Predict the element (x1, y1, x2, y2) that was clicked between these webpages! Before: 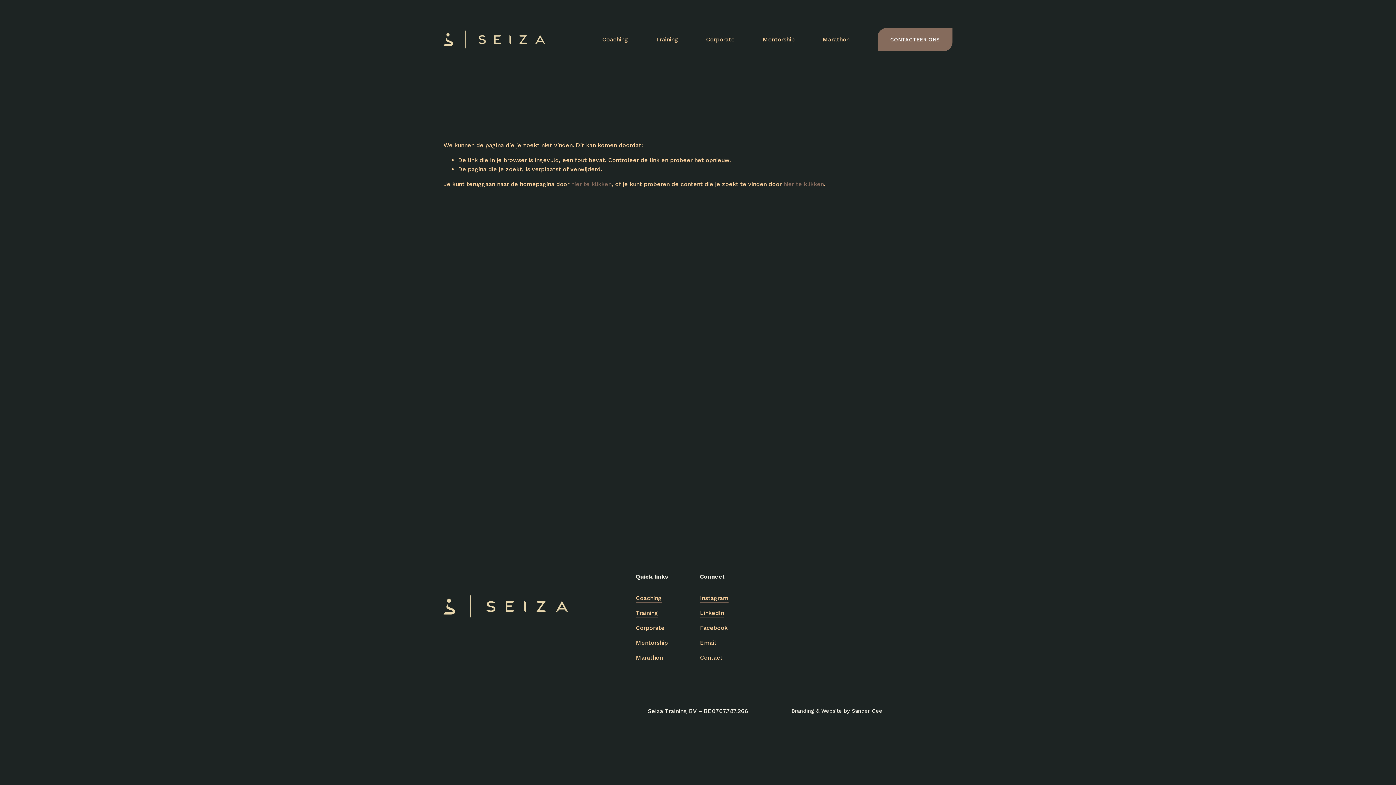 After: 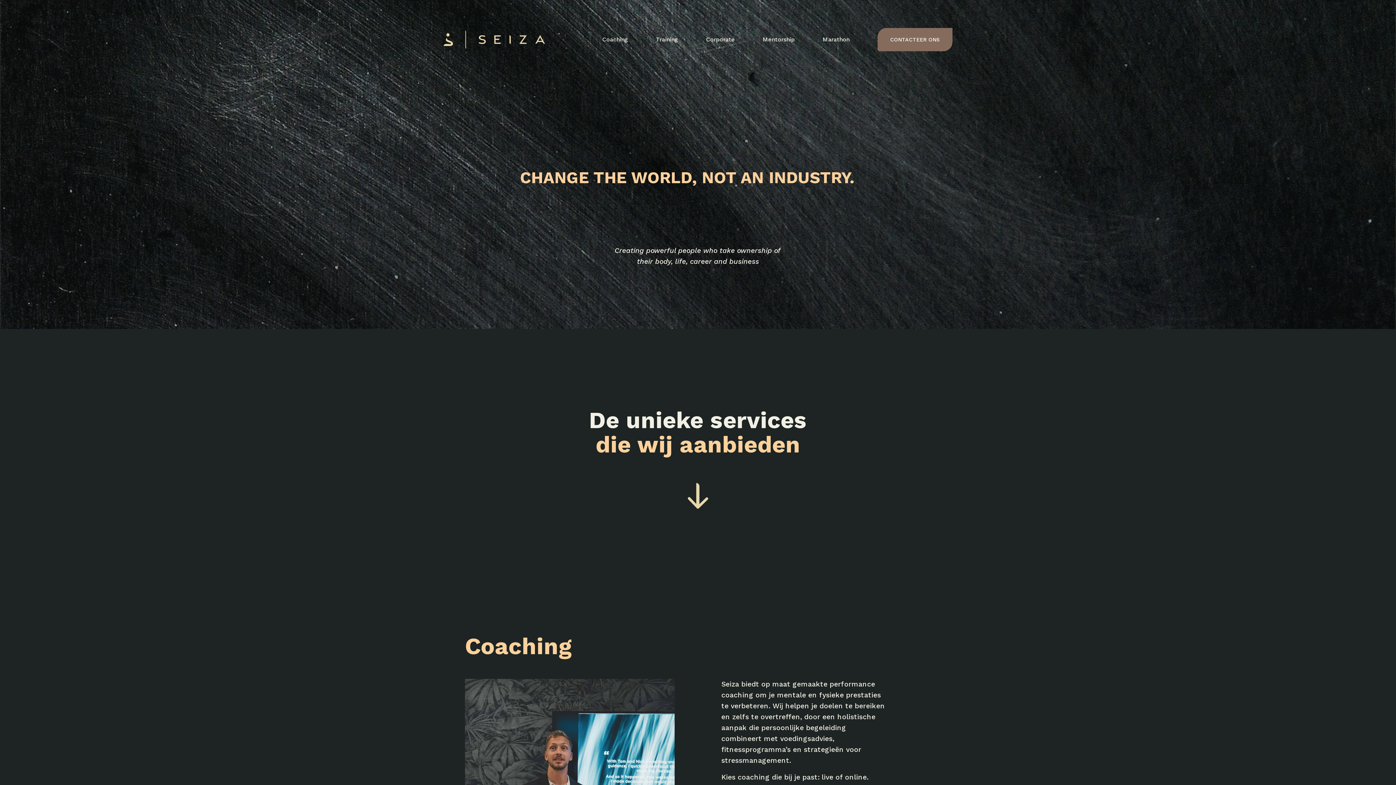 Action: bbox: (443, 30, 545, 48)